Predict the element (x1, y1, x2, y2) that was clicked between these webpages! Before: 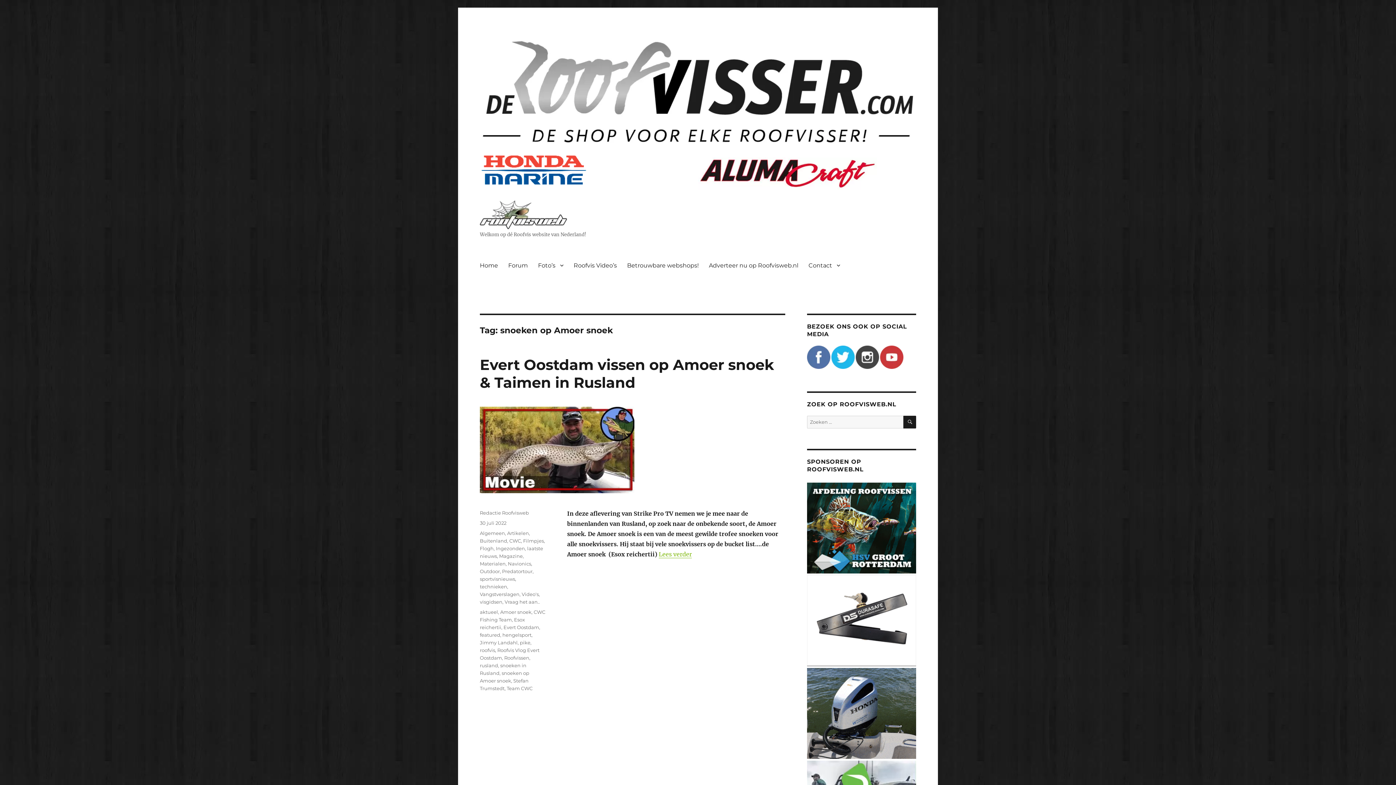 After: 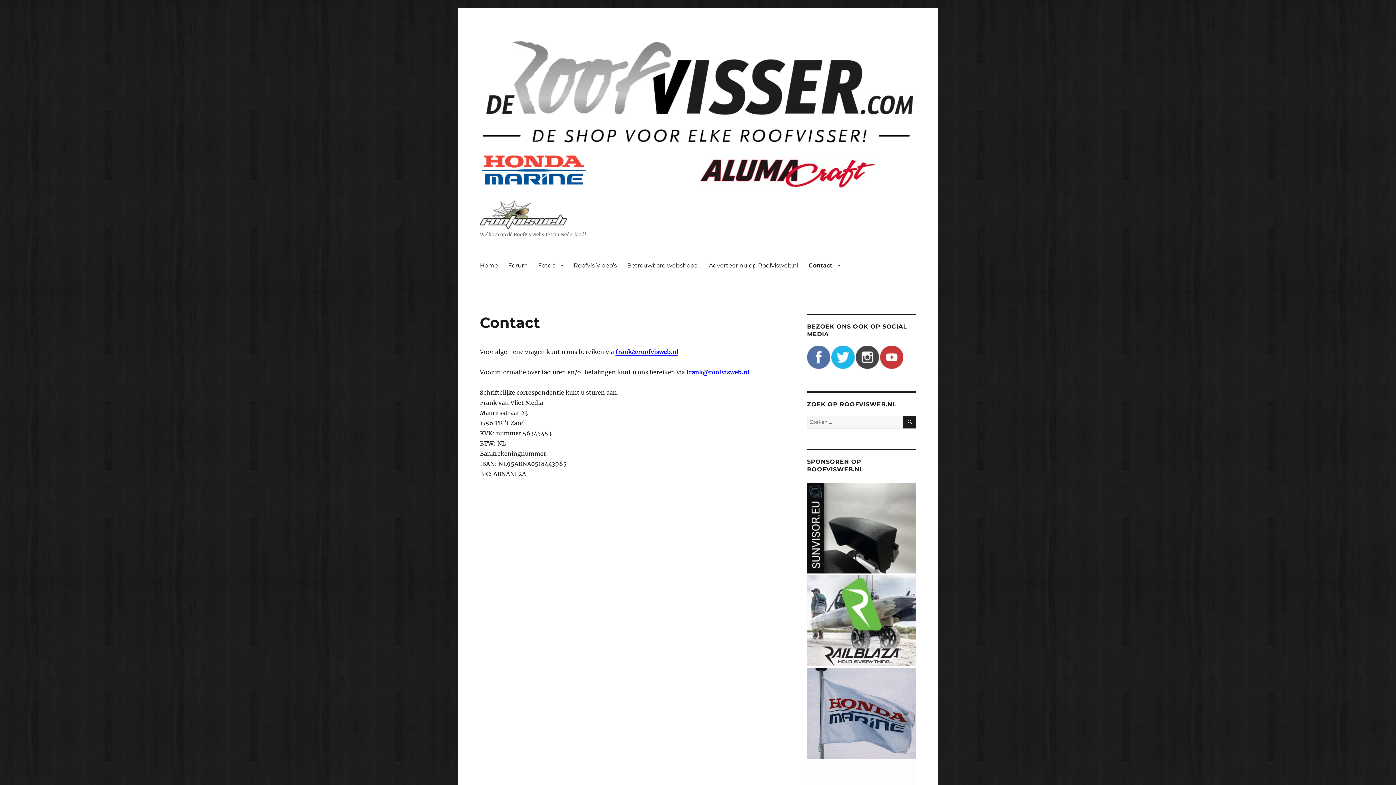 Action: label: Contact bbox: (803, 257, 845, 273)